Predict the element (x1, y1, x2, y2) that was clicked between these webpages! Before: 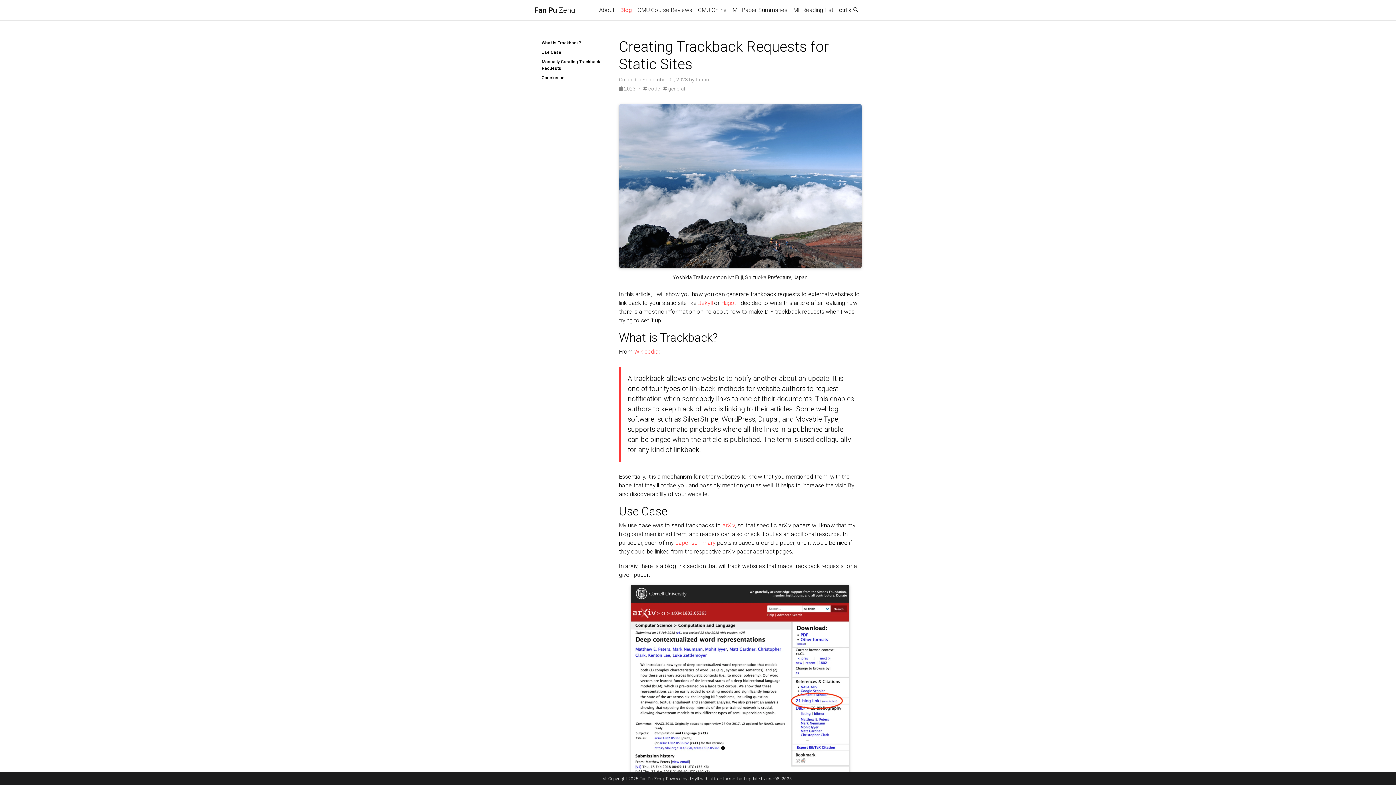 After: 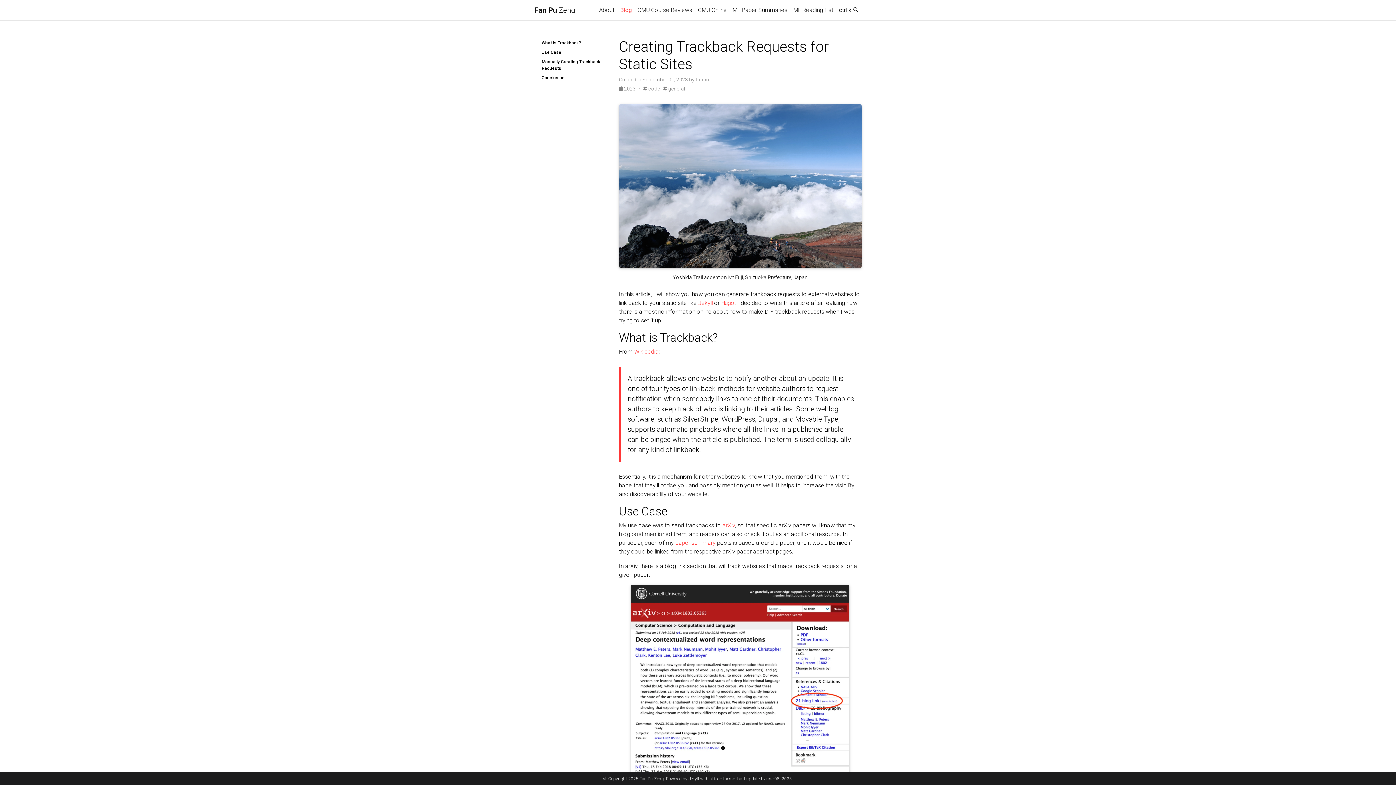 Action: label: arXiv bbox: (722, 522, 735, 529)